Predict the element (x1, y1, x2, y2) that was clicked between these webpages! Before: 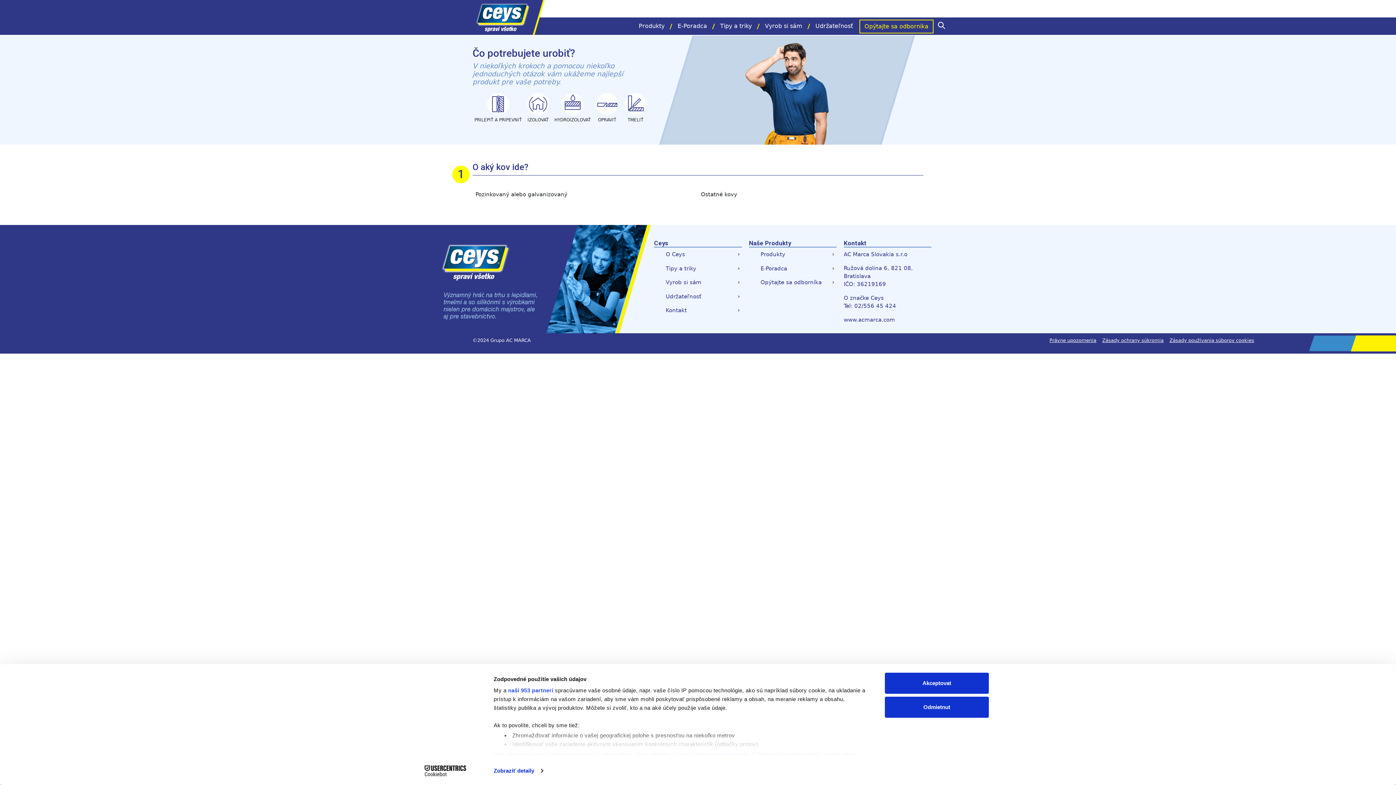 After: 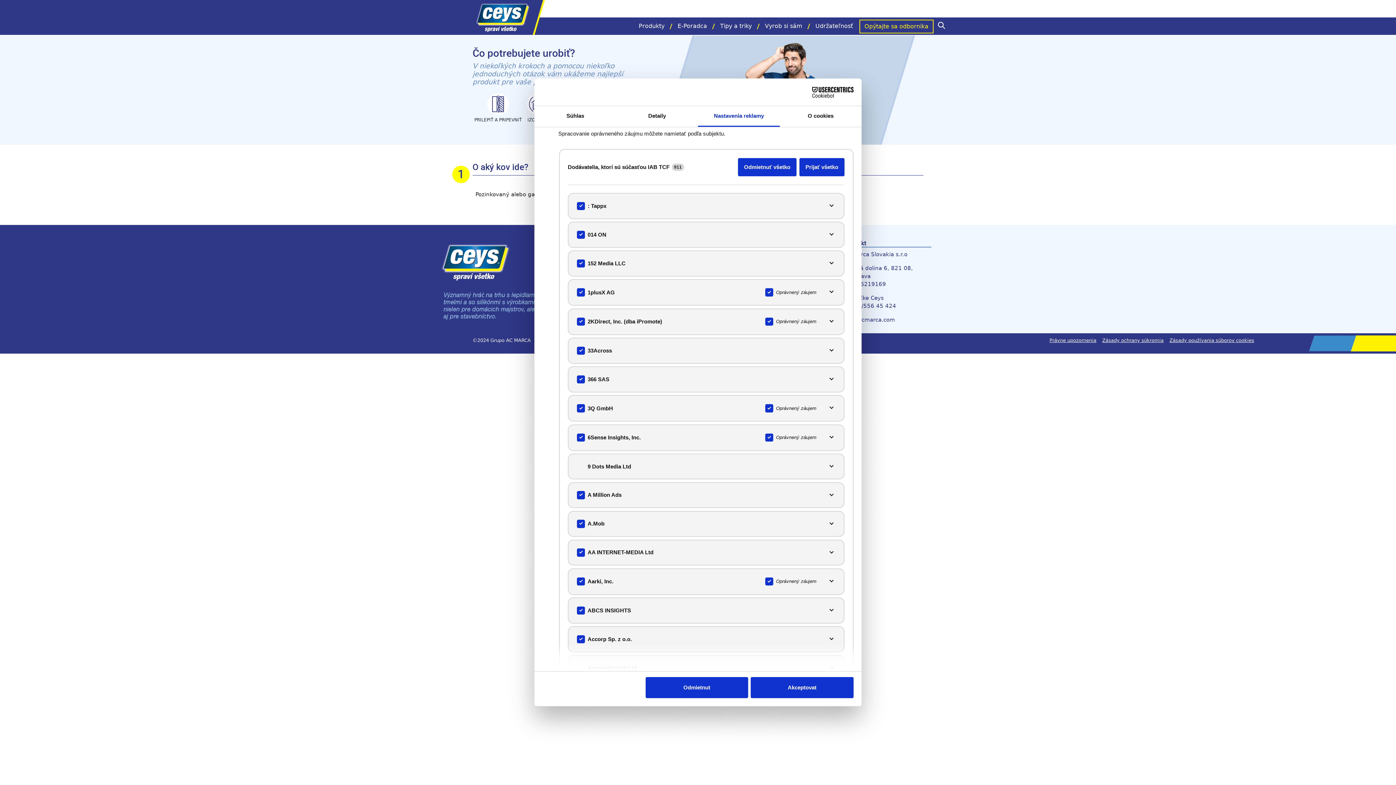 Action: label: naši 953 partneri bbox: (508, 687, 553, 693)